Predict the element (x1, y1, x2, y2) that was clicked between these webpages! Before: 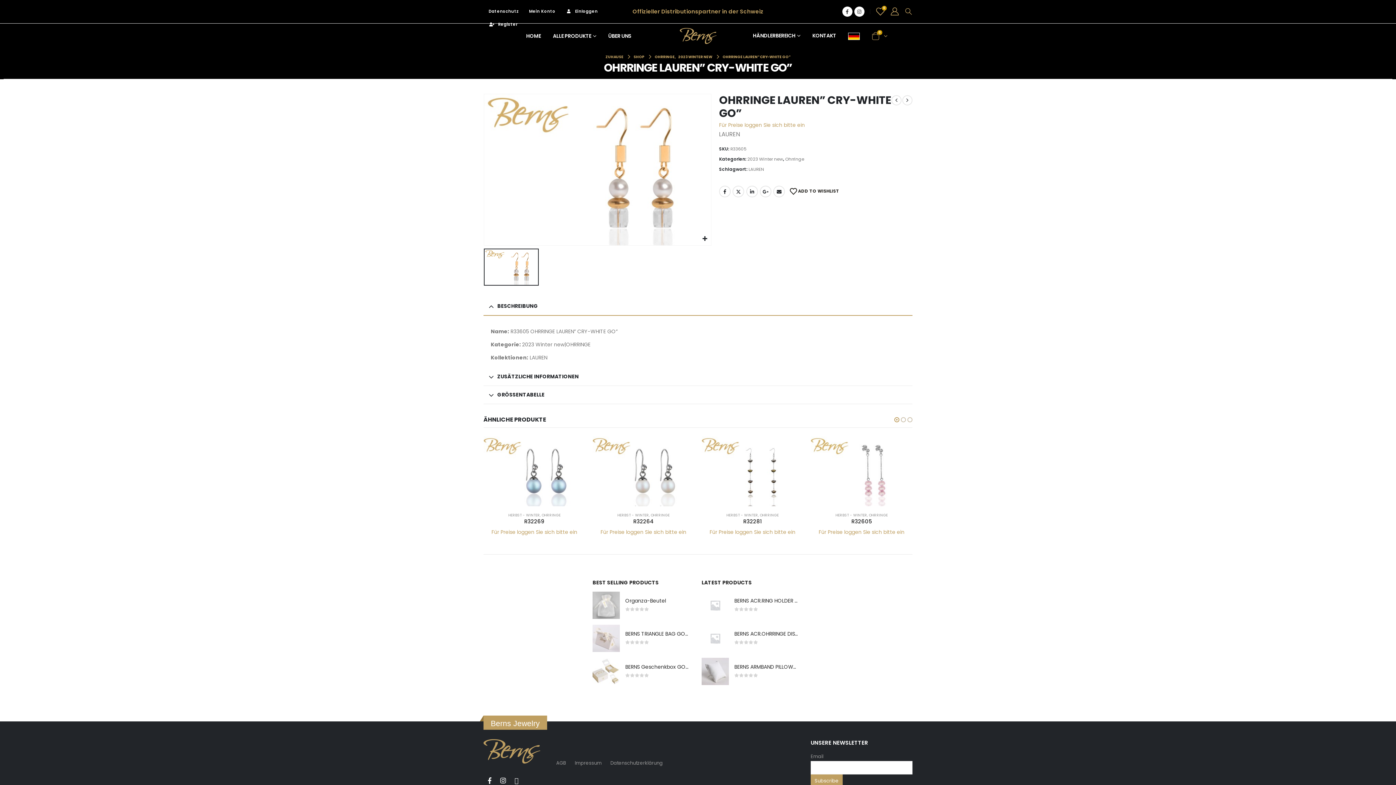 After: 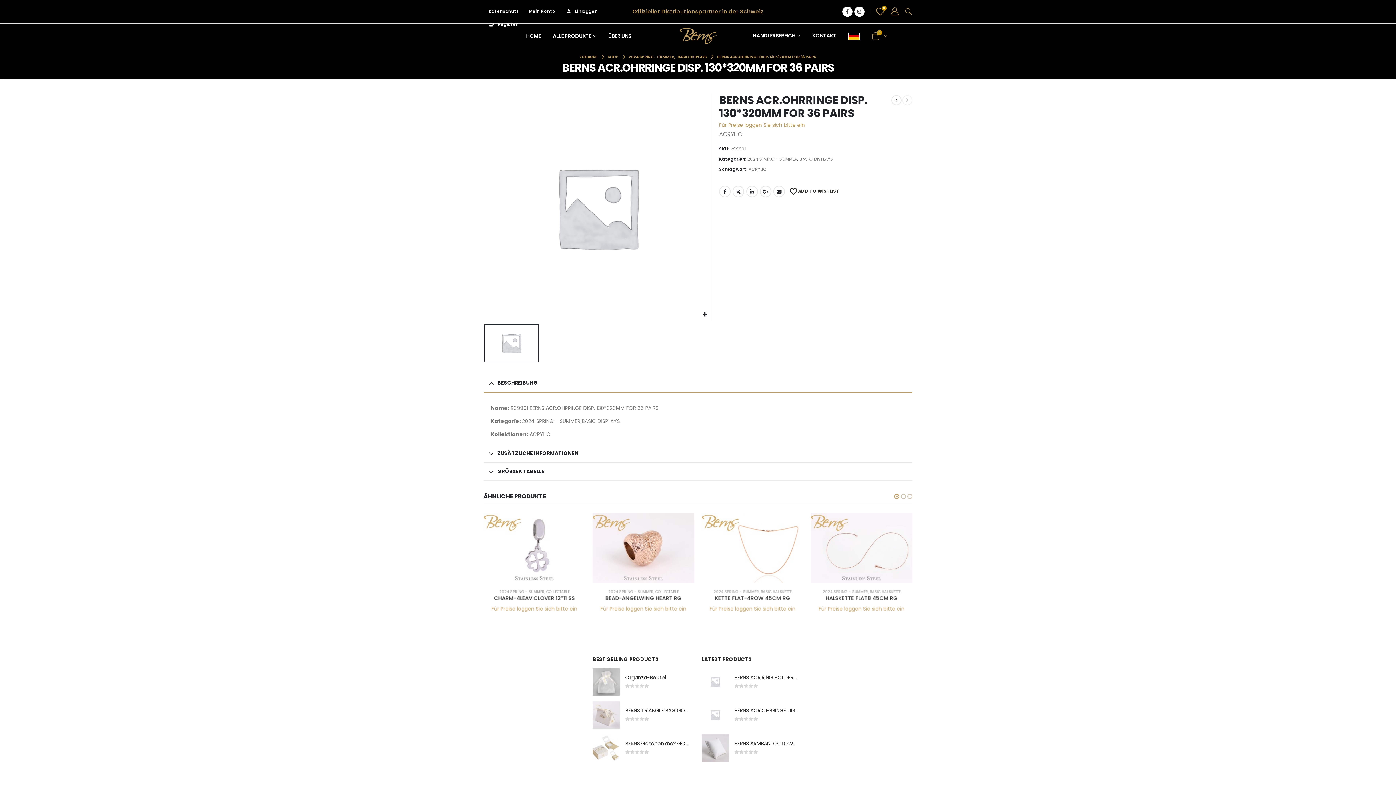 Action: bbox: (701, 625, 729, 652) label: product